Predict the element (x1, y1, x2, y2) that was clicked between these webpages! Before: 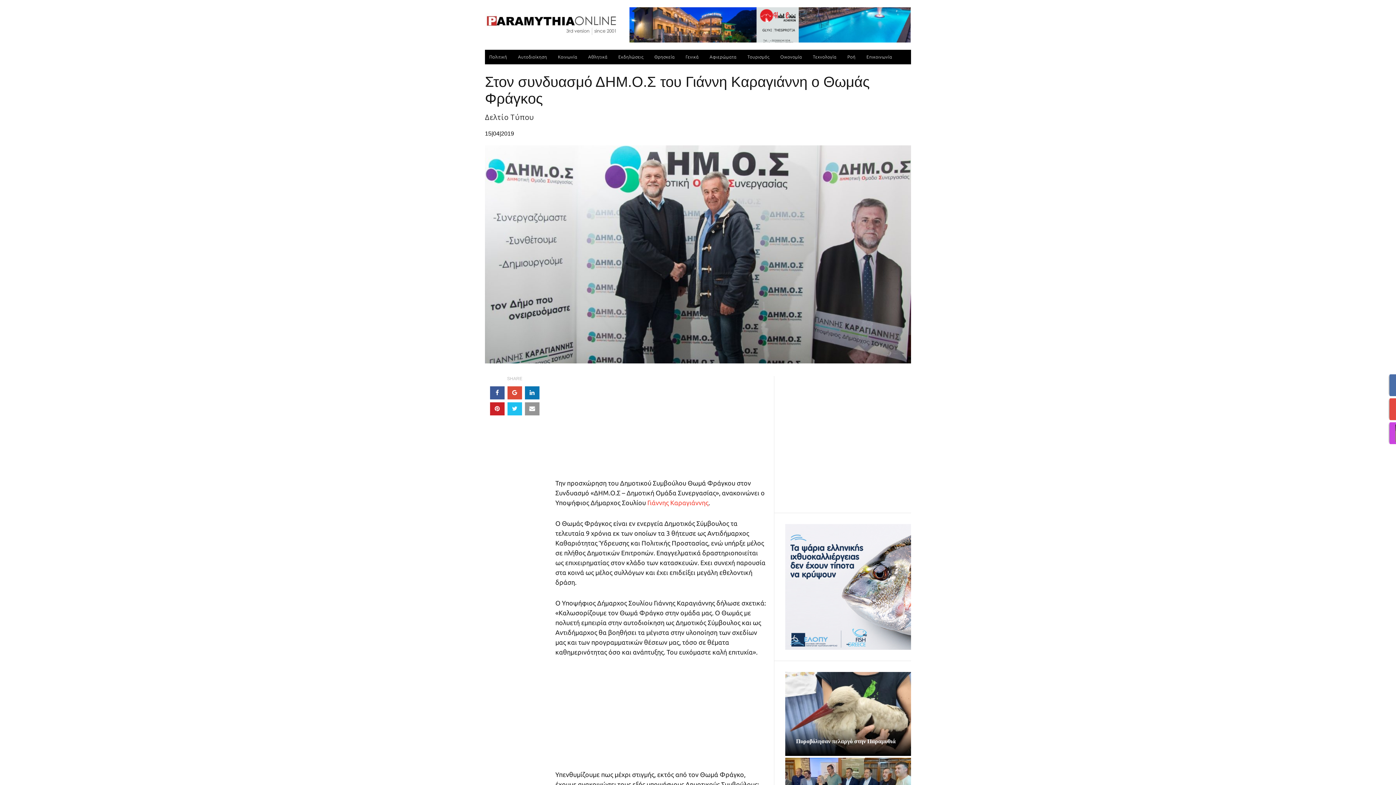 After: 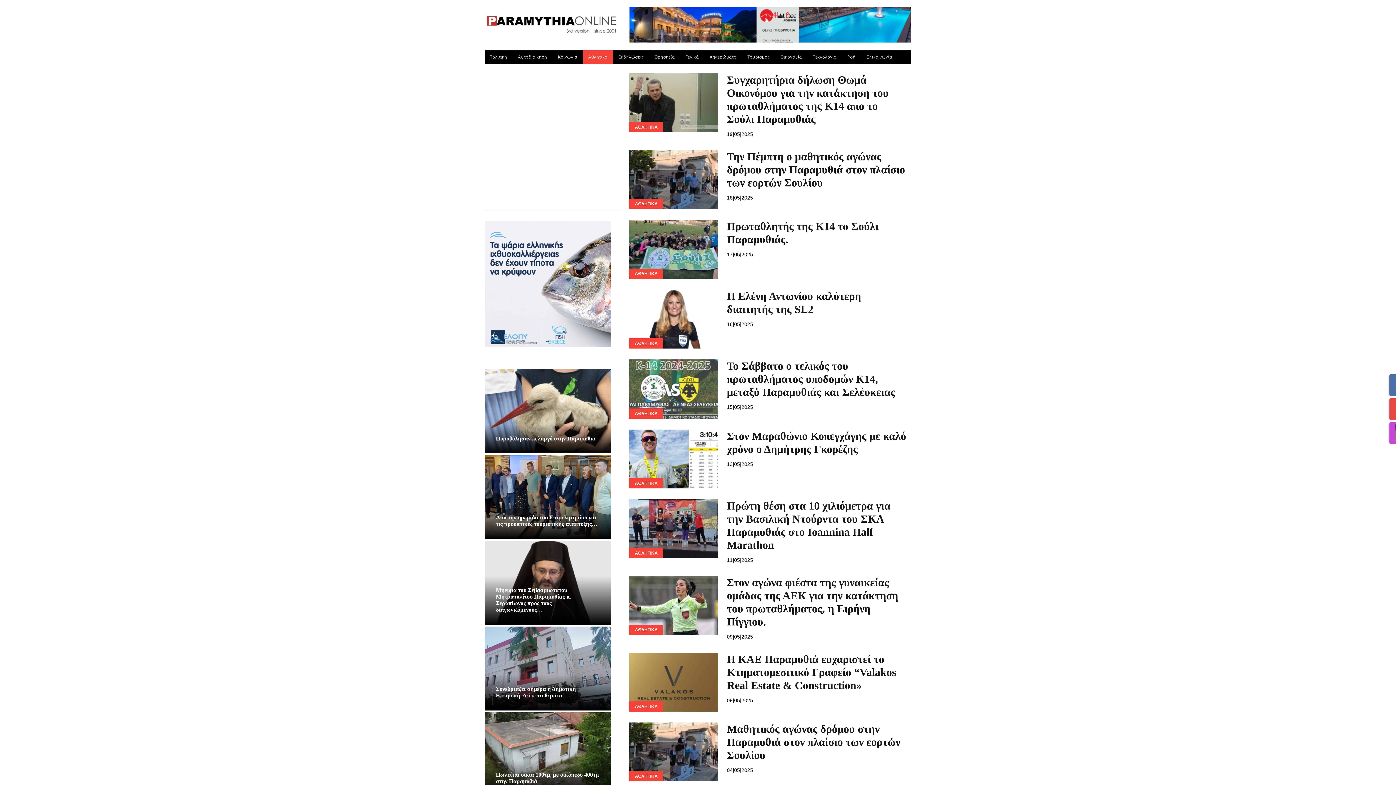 Action: bbox: (582, 49, 613, 64) label: Αθλητικά